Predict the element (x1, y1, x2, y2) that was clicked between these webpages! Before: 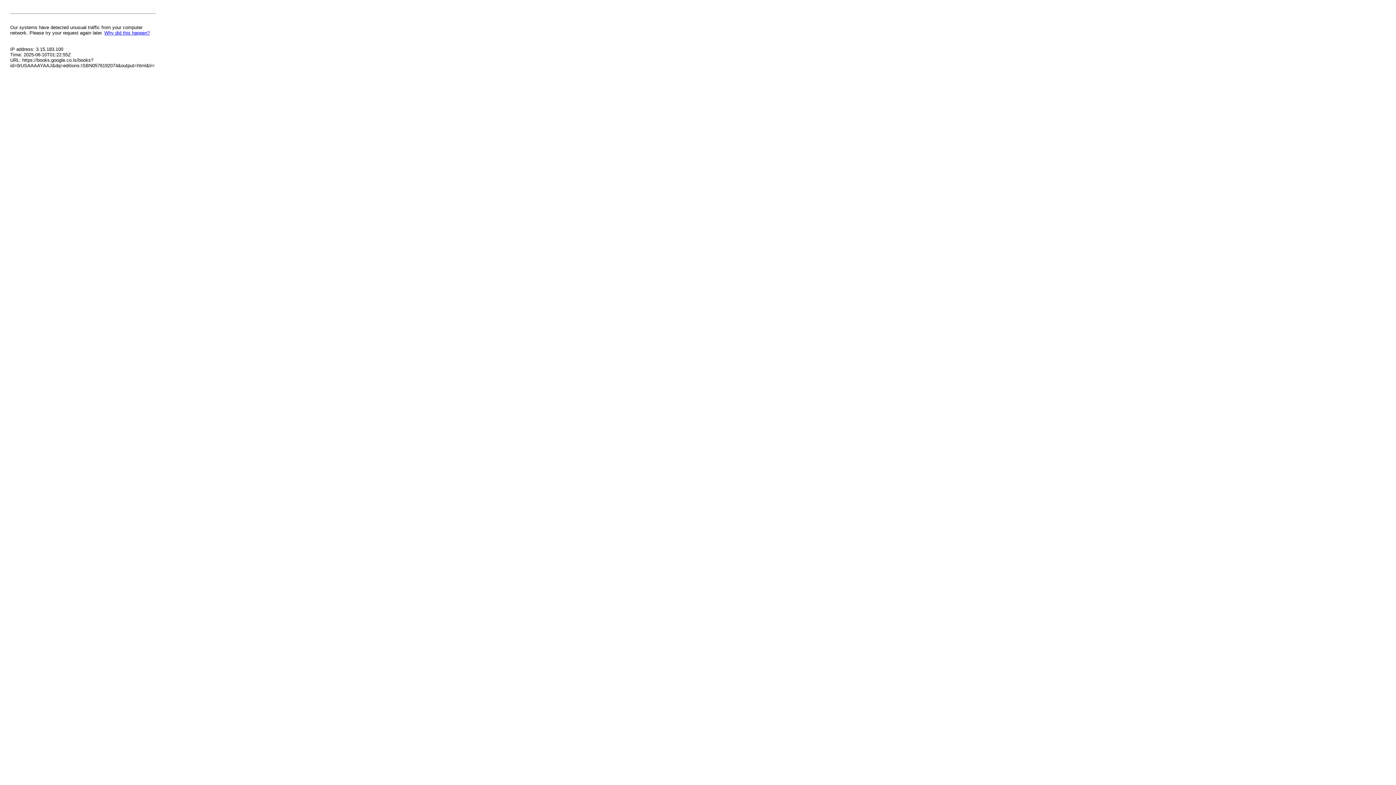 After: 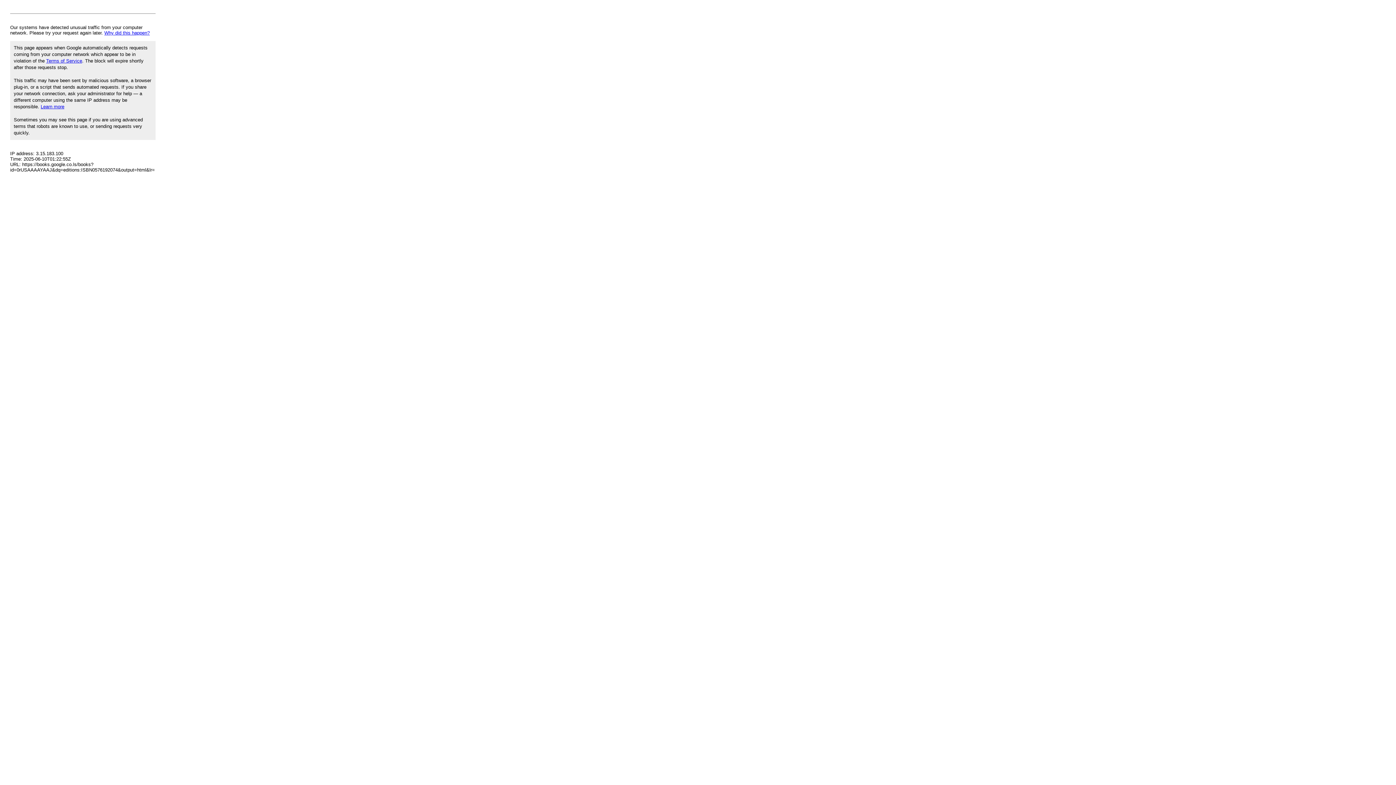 Action: label: Why did this happen? bbox: (104, 30, 149, 35)